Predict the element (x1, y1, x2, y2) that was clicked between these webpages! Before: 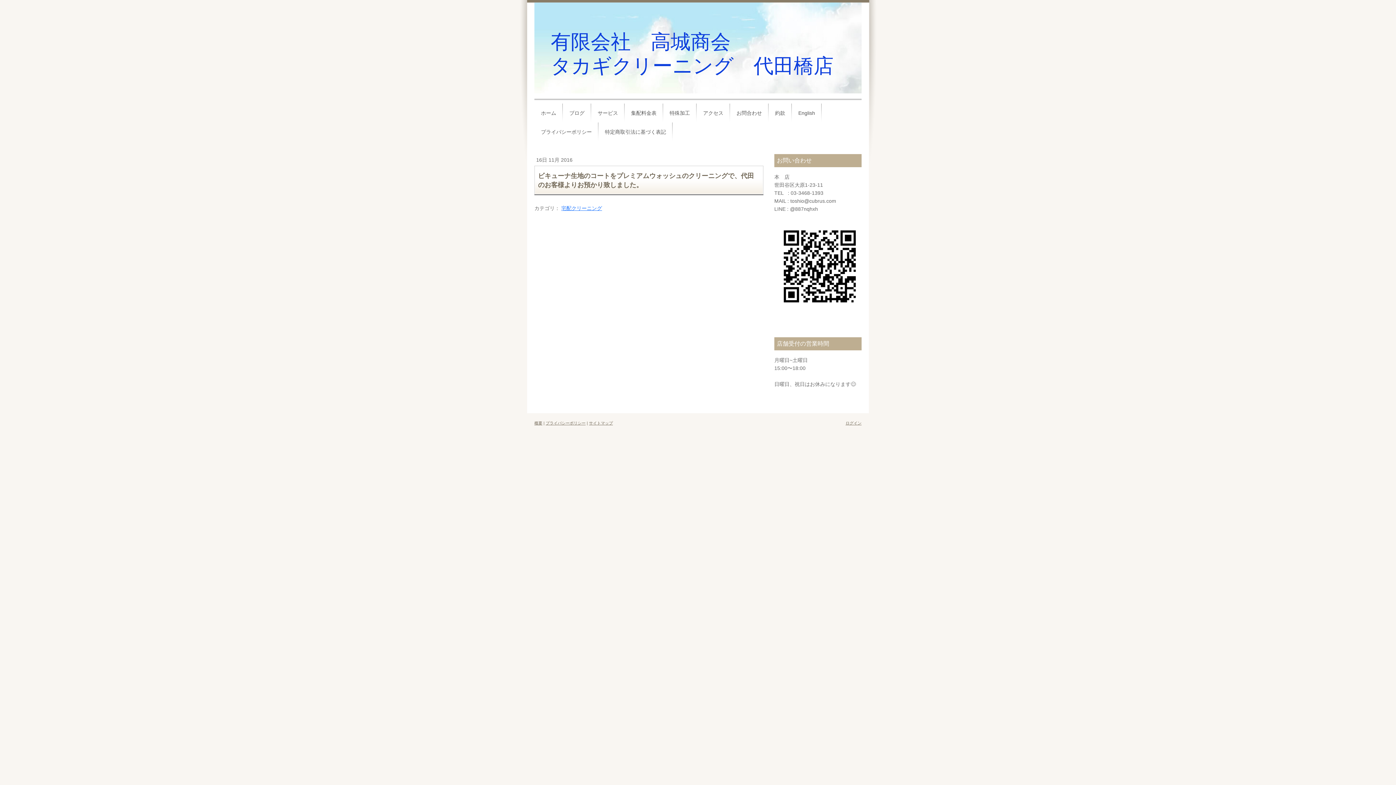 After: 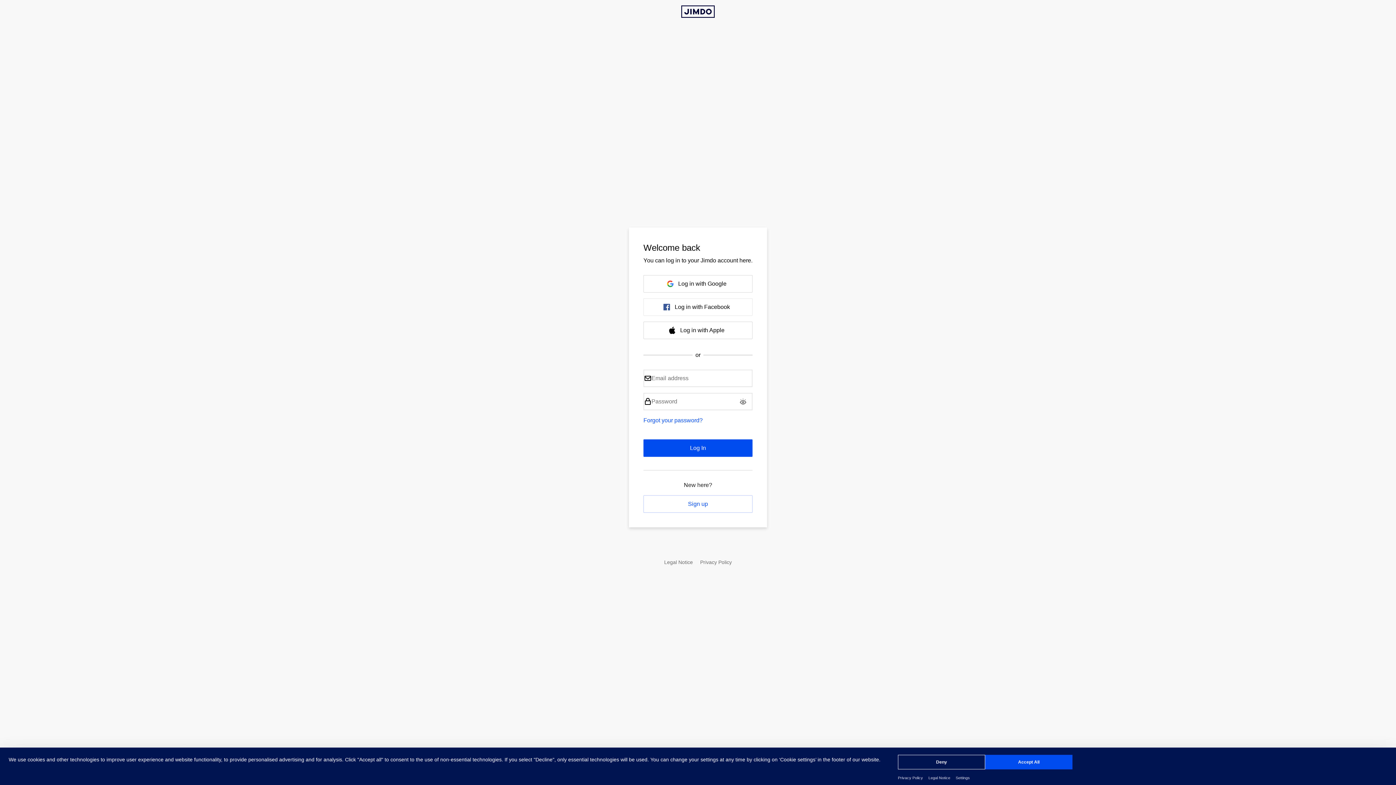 Action: label: ログイン bbox: (845, 421, 861, 425)